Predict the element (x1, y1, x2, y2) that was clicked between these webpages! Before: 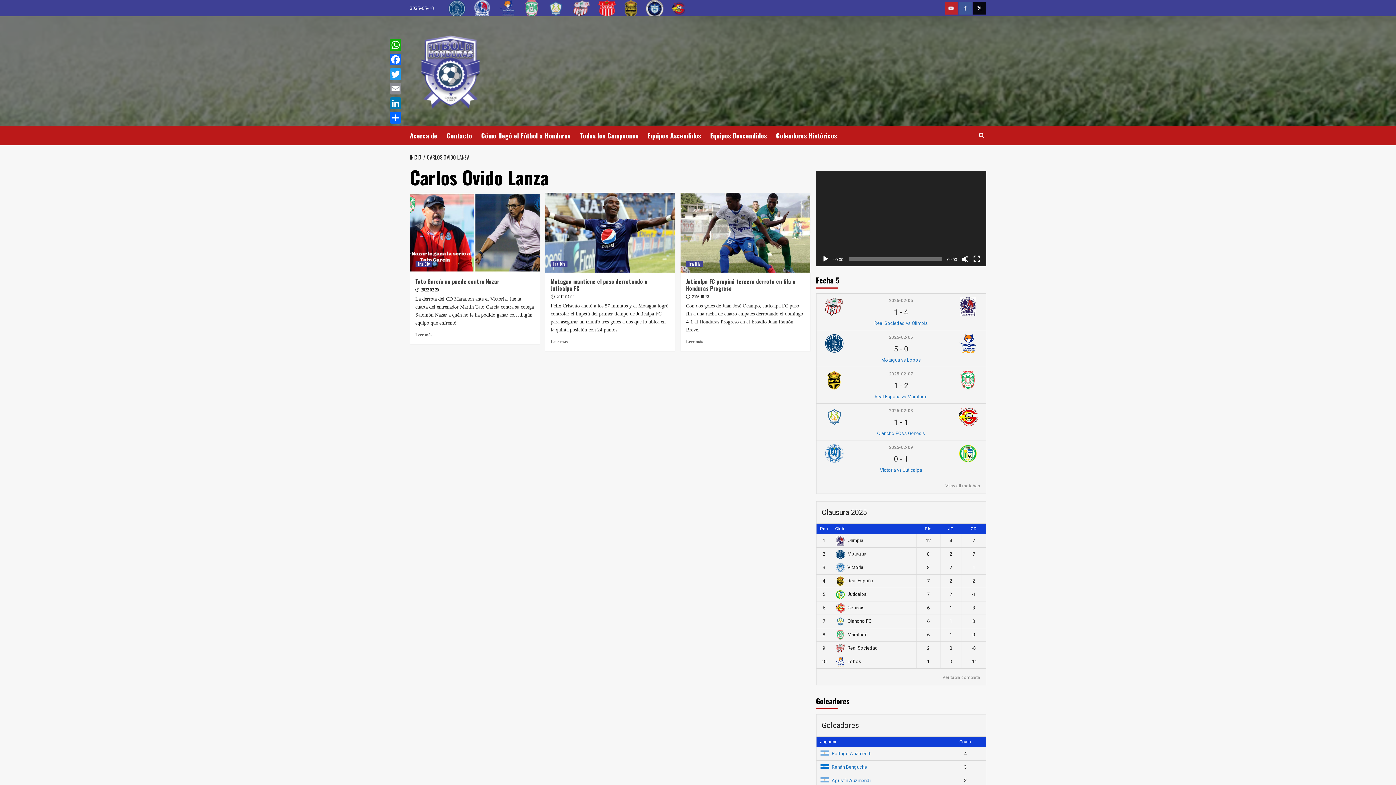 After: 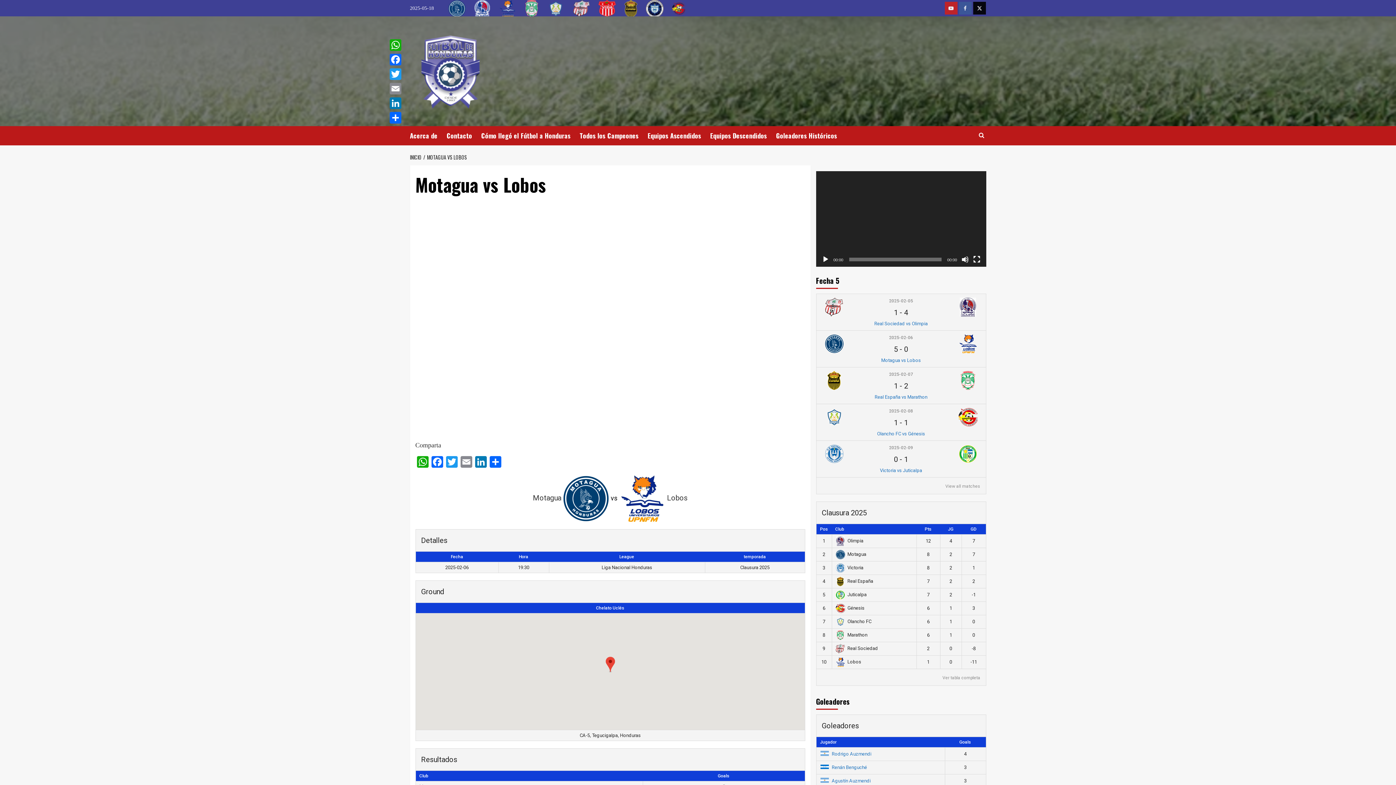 Action: label: 5 - 0 bbox: (894, 344, 908, 353)